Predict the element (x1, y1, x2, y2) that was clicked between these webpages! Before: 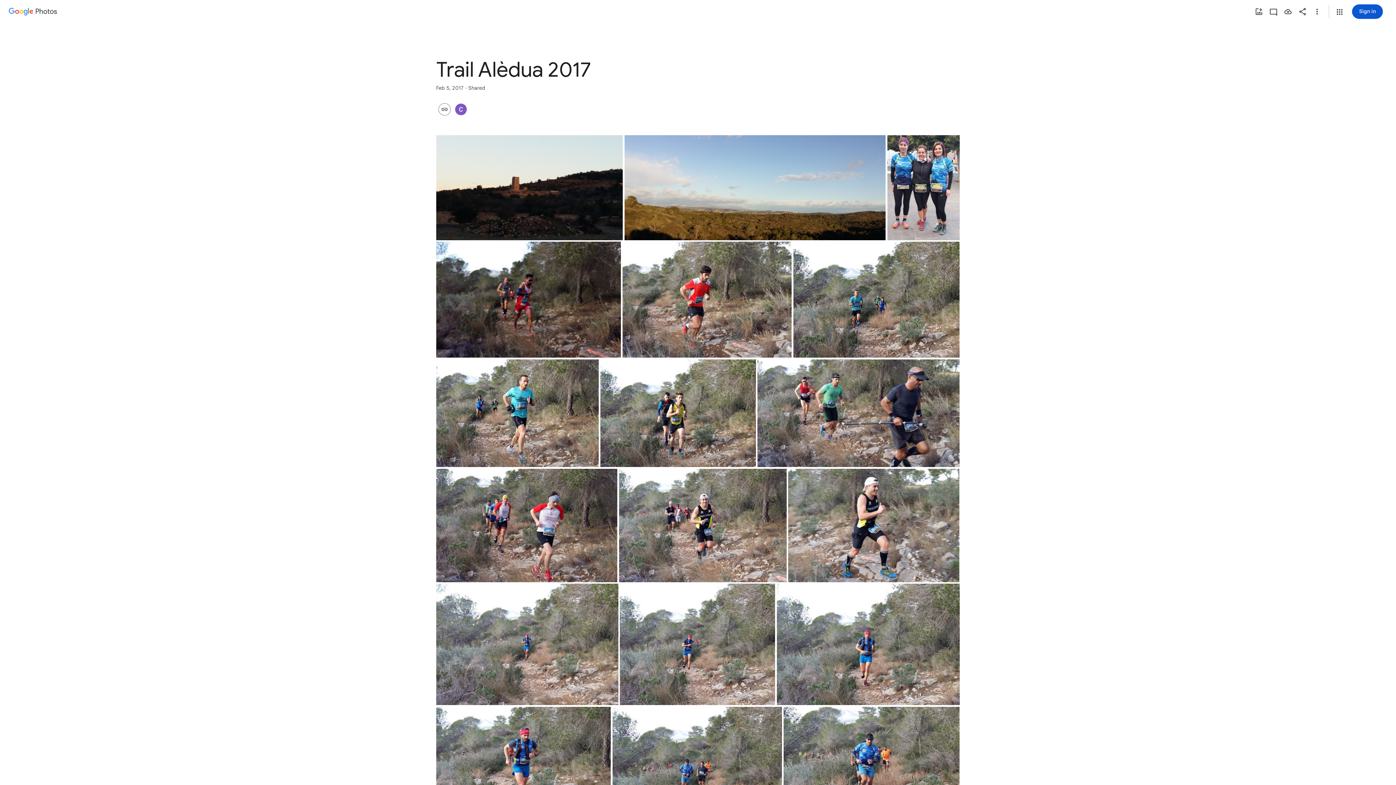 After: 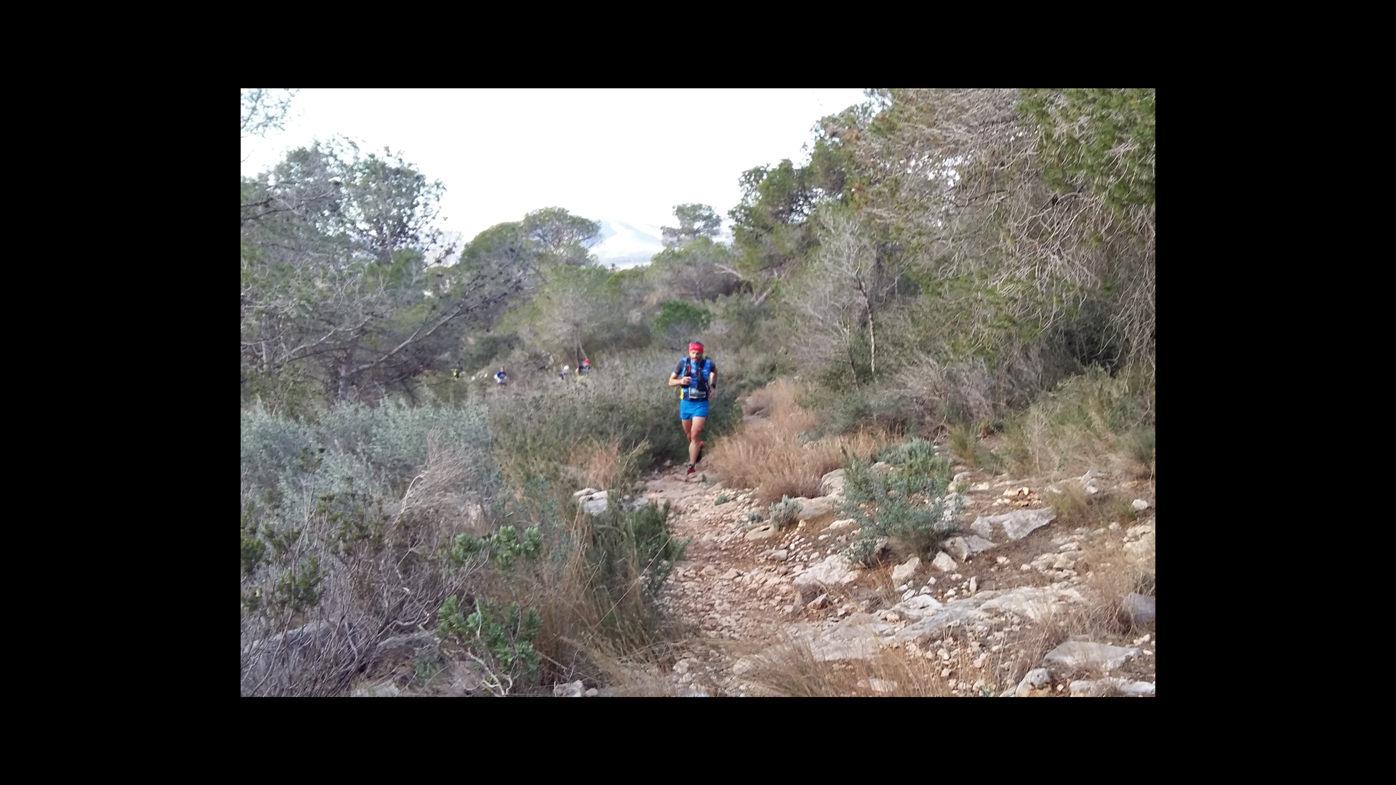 Action: bbox: (436, 584, 618, 705) label: Photo - Landscape - Feb 5, 2017, 9:30:15 AM